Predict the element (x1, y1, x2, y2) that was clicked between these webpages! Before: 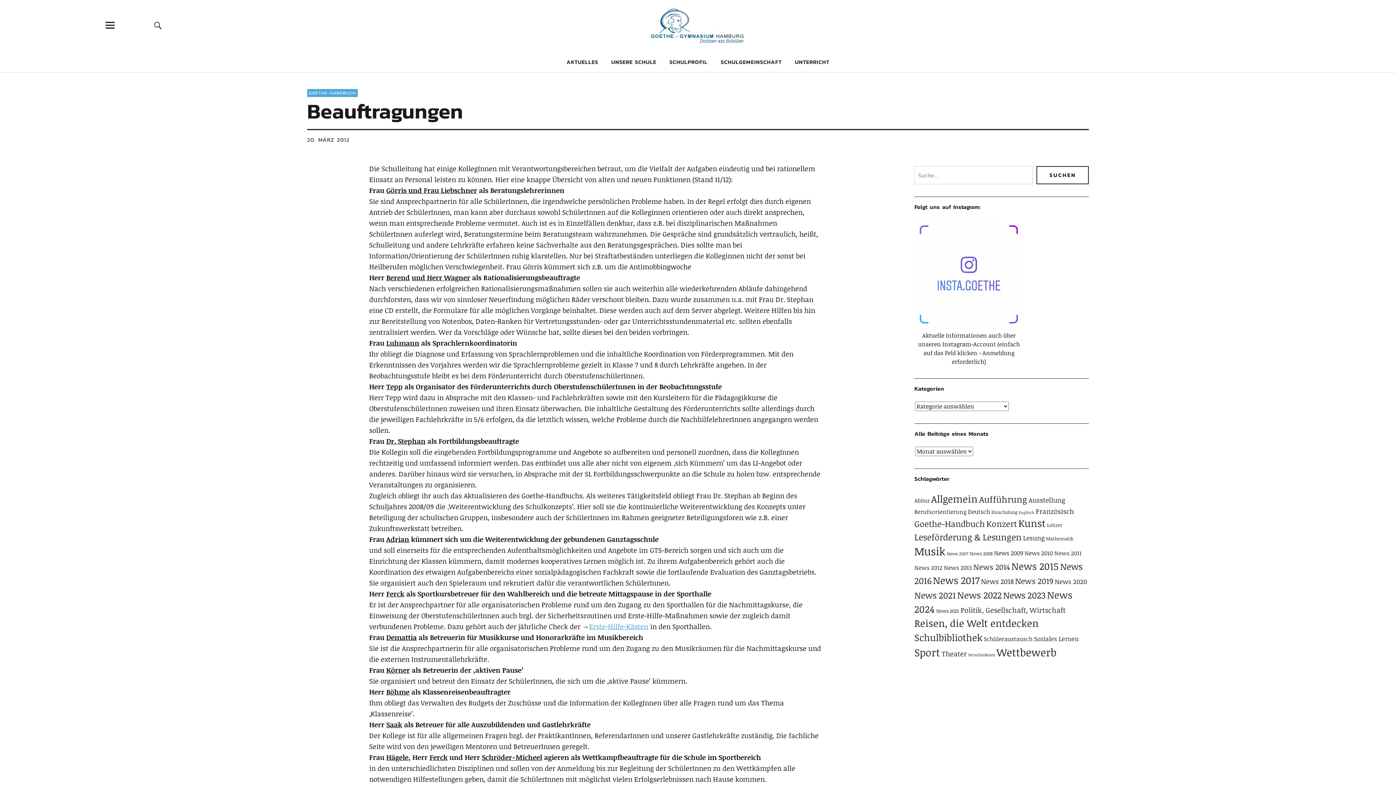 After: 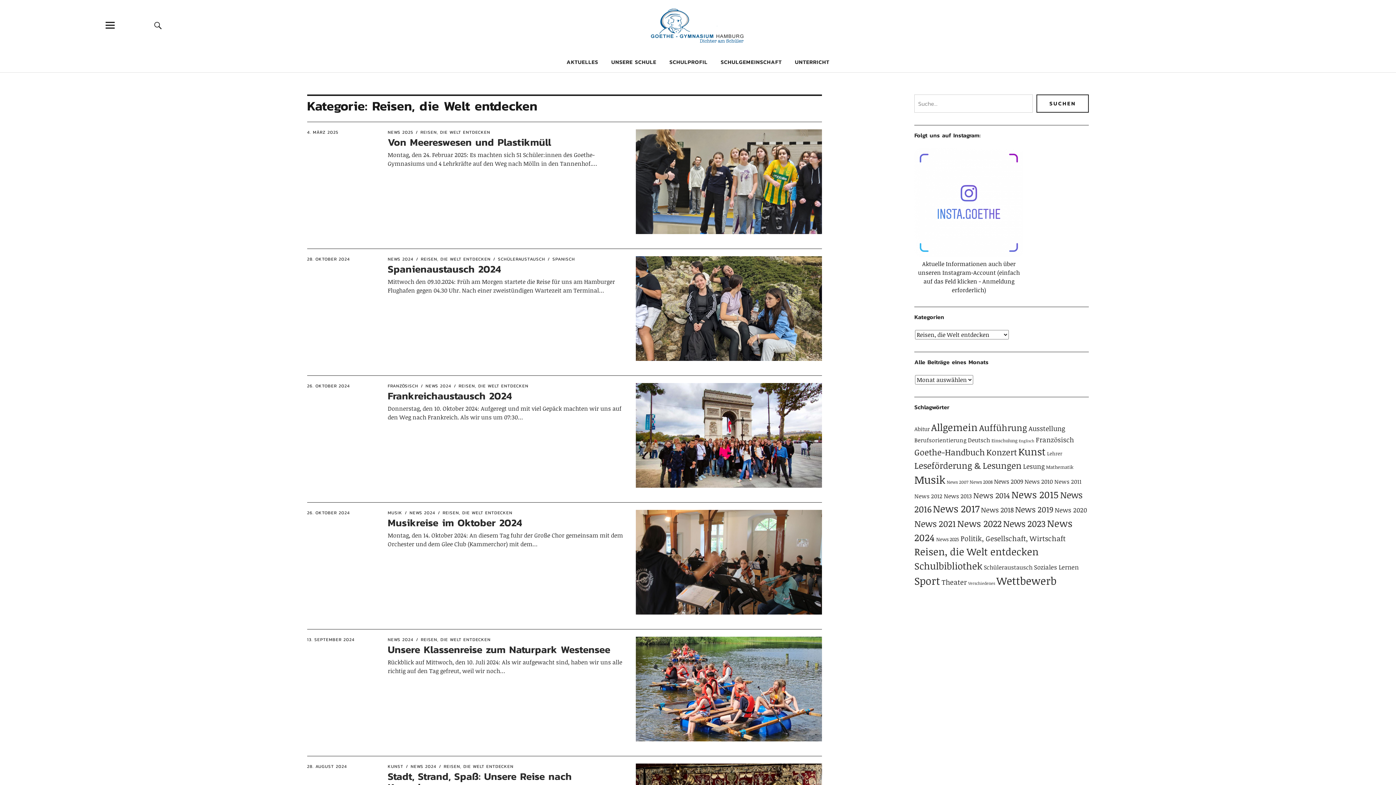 Action: label: Reisen, die Welt entdecken (137 Einträge) bbox: (914, 616, 1038, 630)